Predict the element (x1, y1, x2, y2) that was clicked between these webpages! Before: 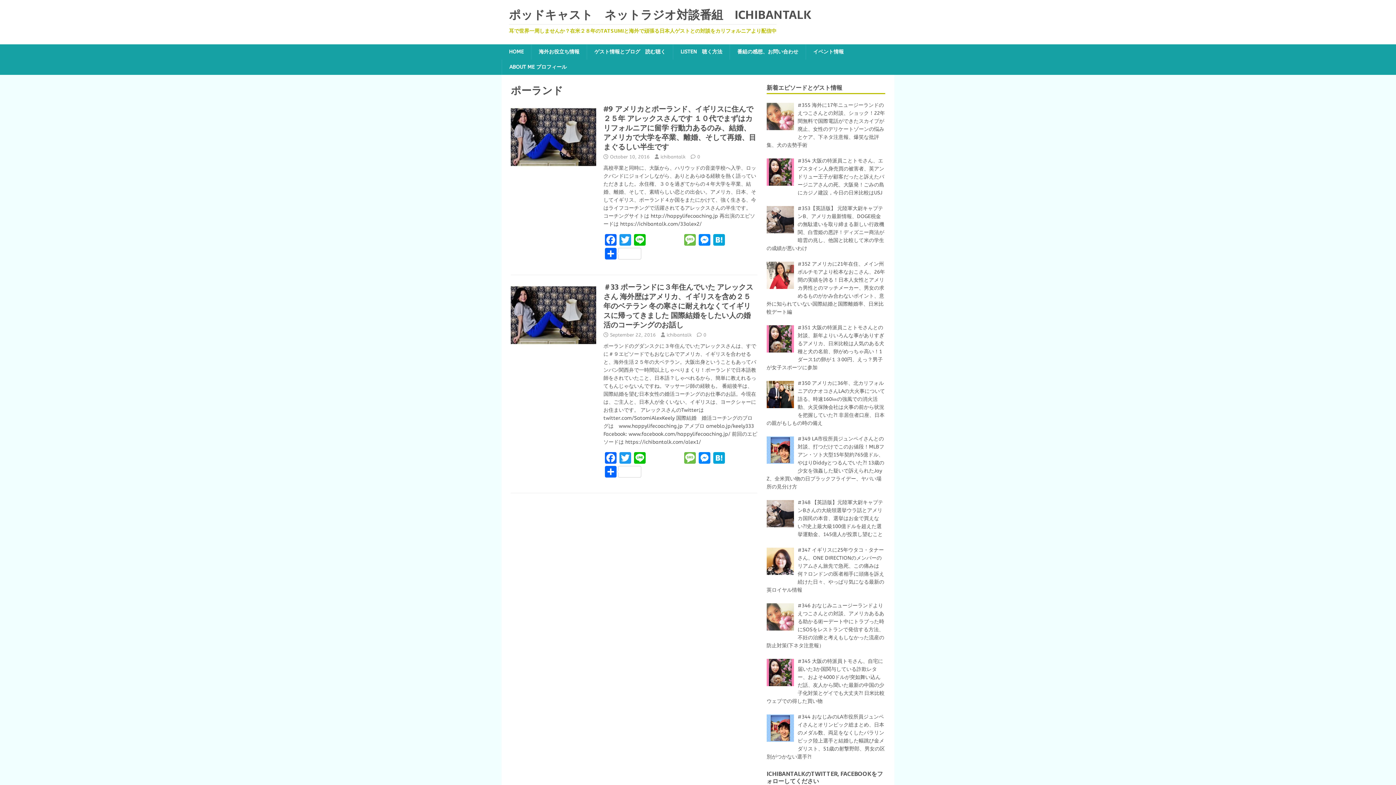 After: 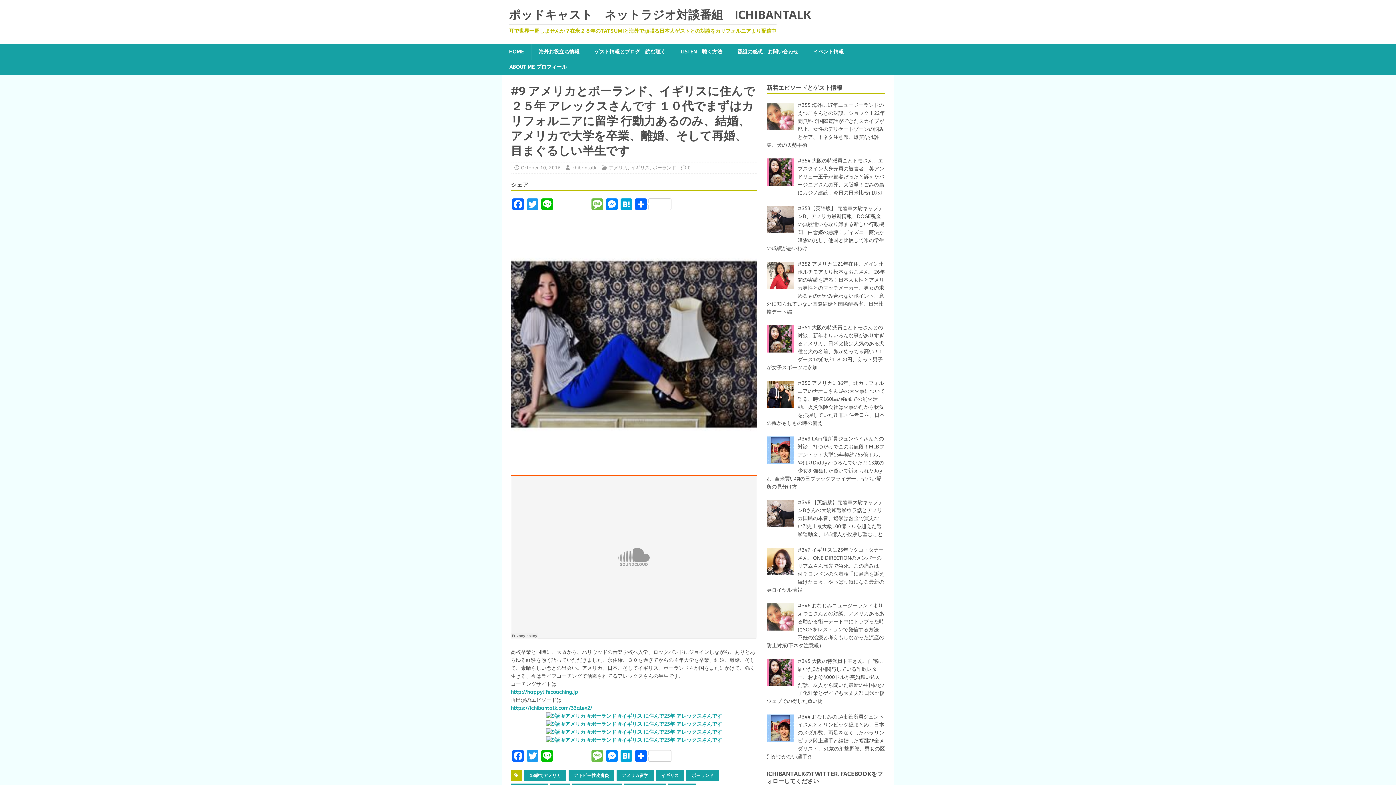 Action: bbox: (697, 154, 700, 159) label: 0